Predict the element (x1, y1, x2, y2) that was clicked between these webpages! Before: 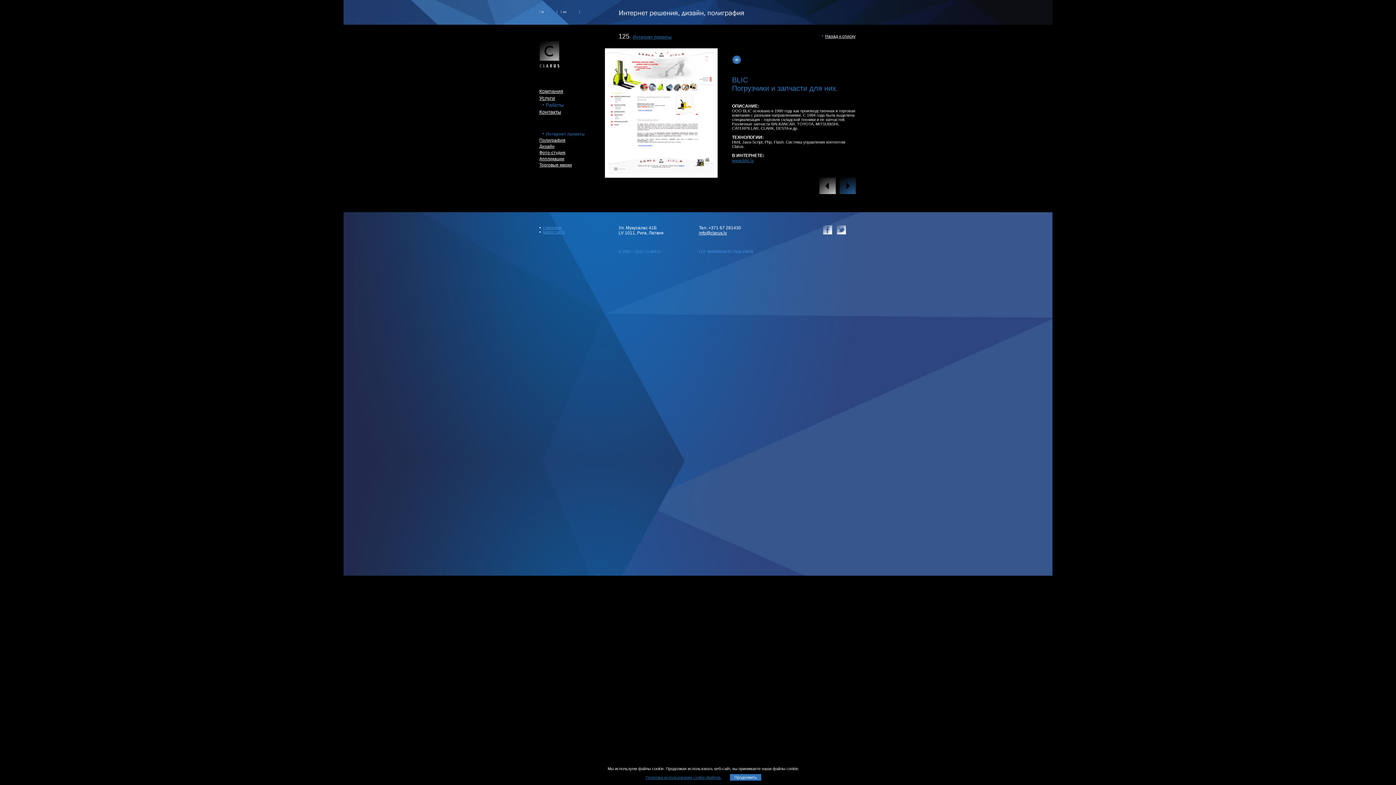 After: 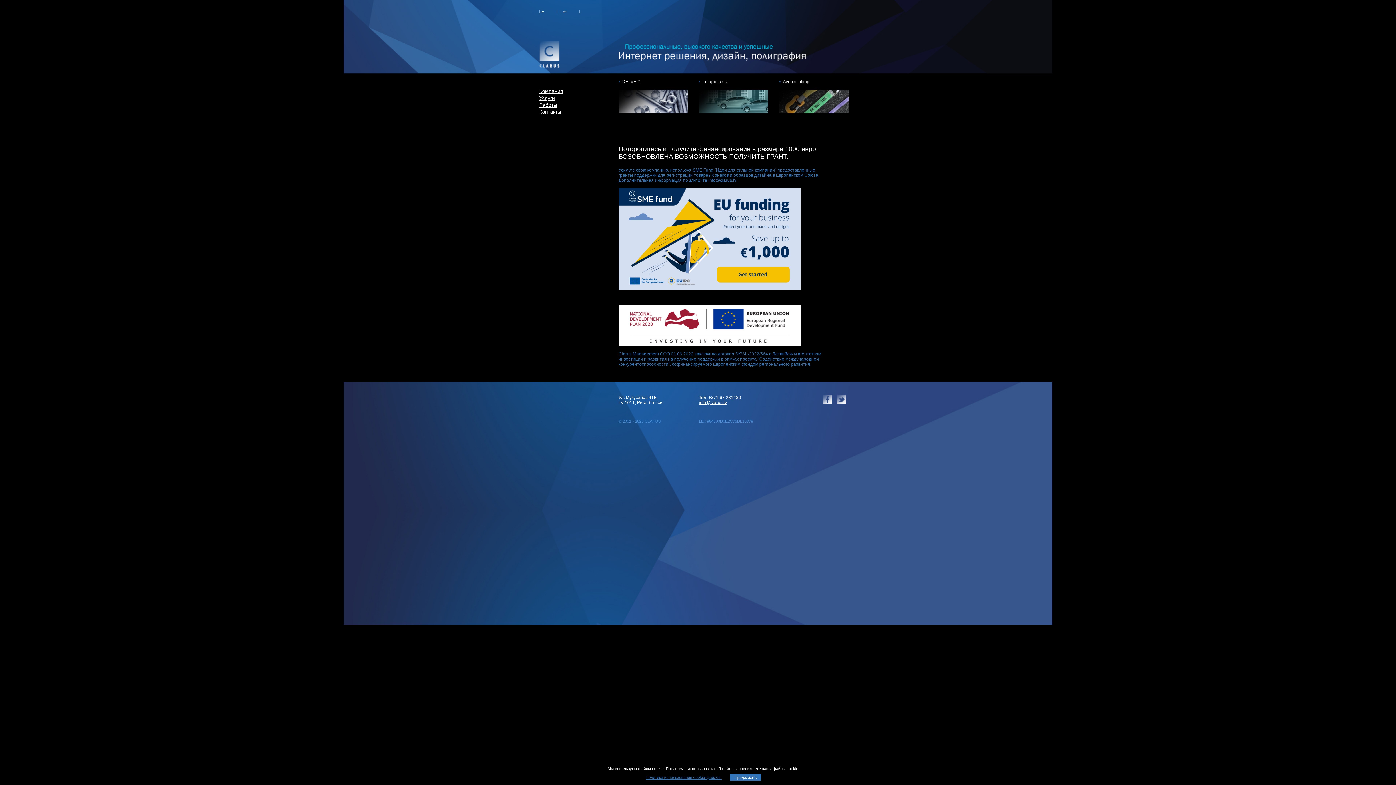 Action: bbox: (543, 225, 562, 229) label: стартовая